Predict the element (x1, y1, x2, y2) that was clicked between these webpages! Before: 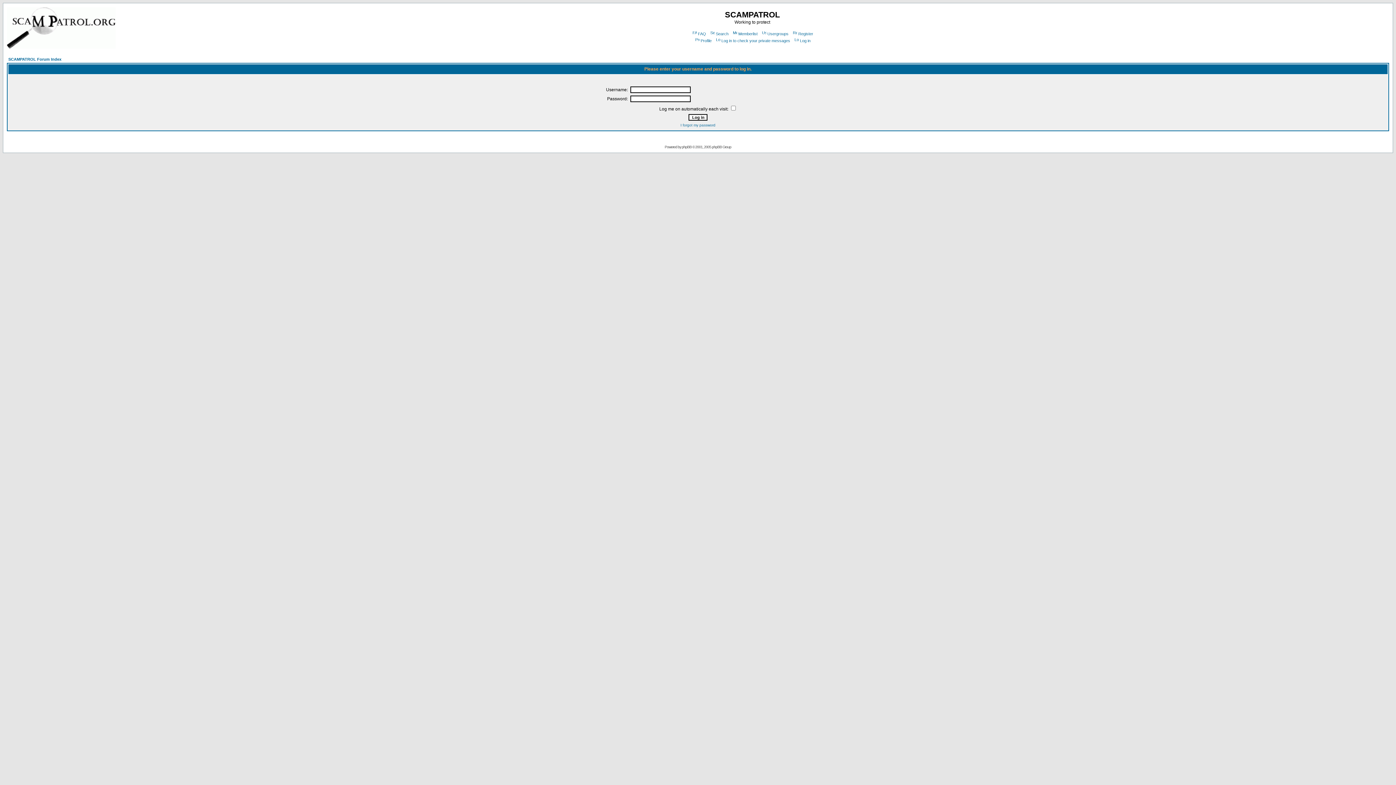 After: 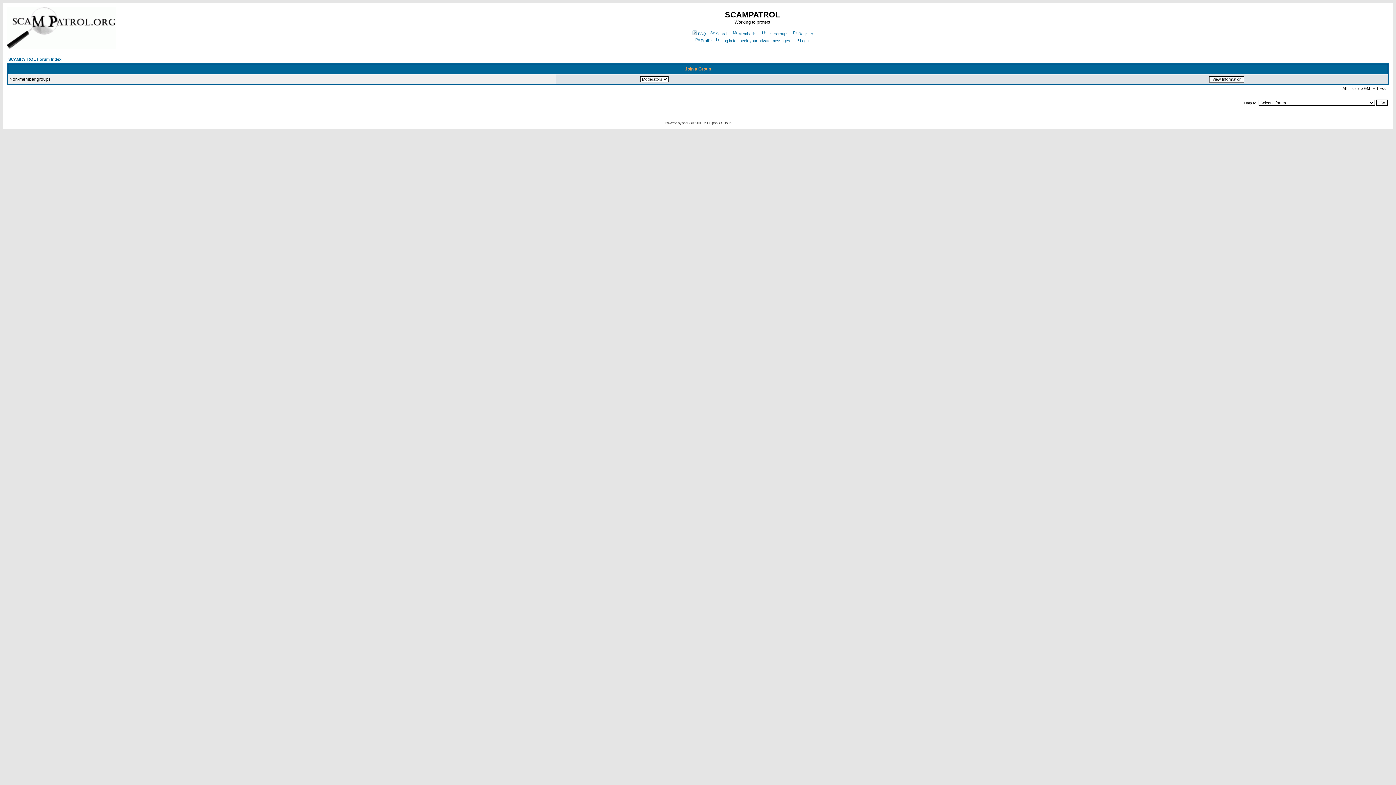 Action: label: Usergroups bbox: (761, 31, 788, 36)